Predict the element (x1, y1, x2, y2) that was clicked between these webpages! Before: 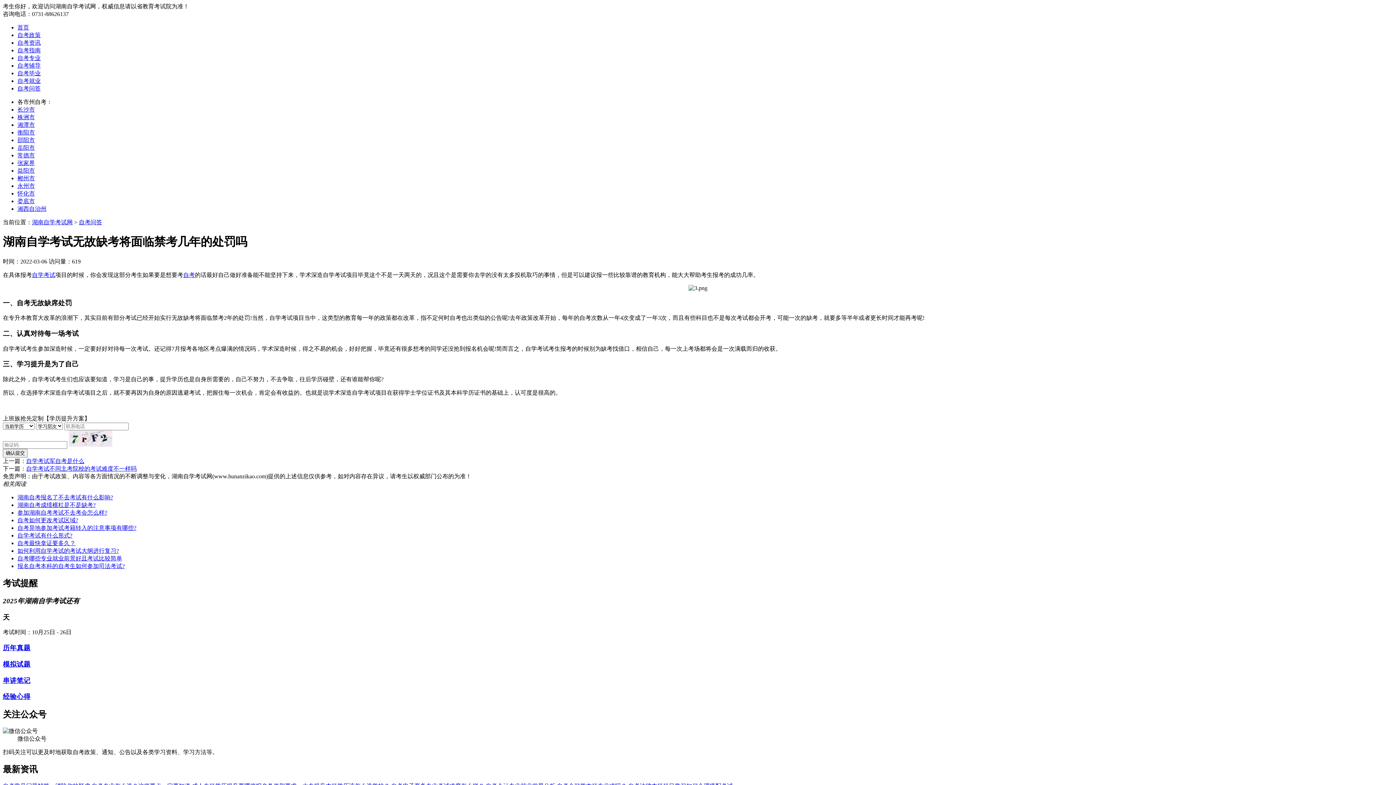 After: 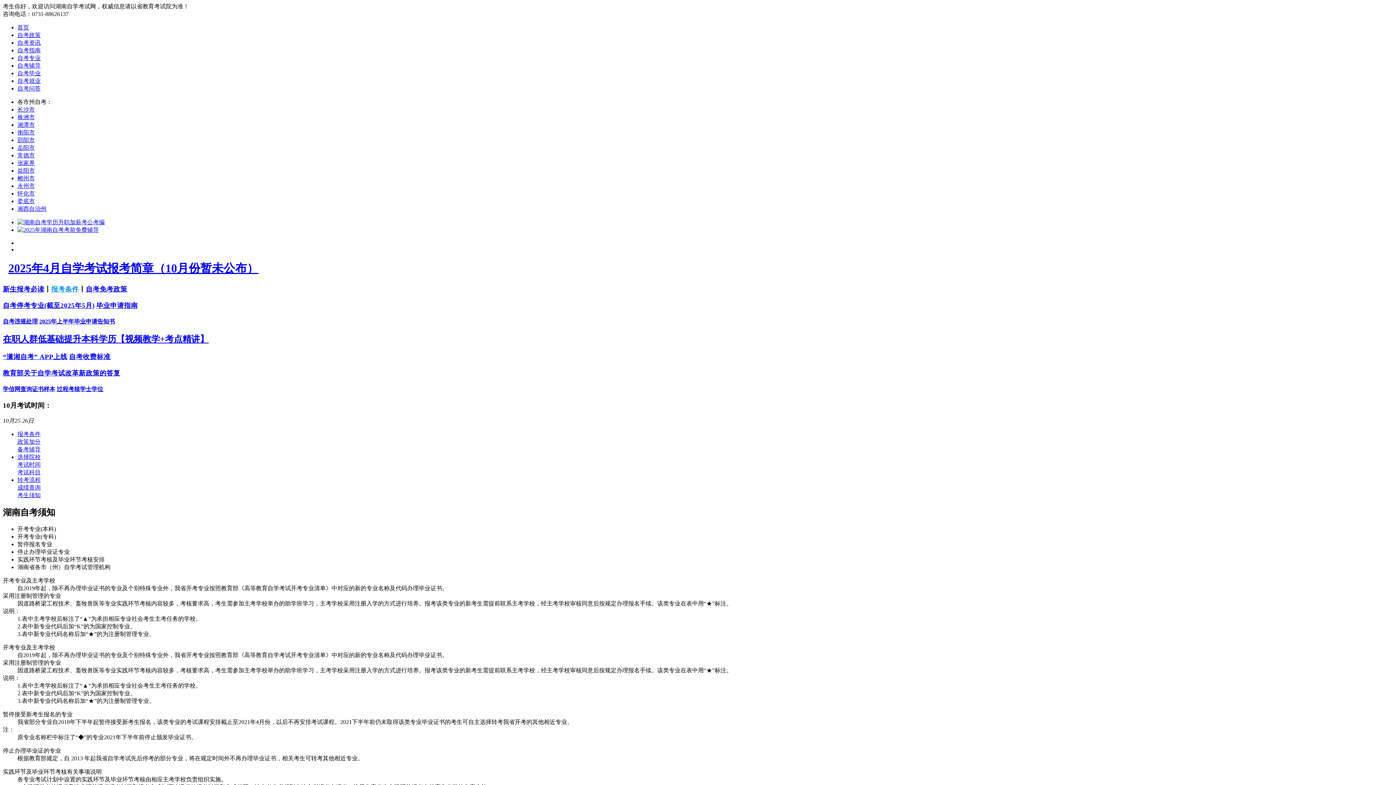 Action: bbox: (32, 219, 72, 225) label: 湖南自学考试网